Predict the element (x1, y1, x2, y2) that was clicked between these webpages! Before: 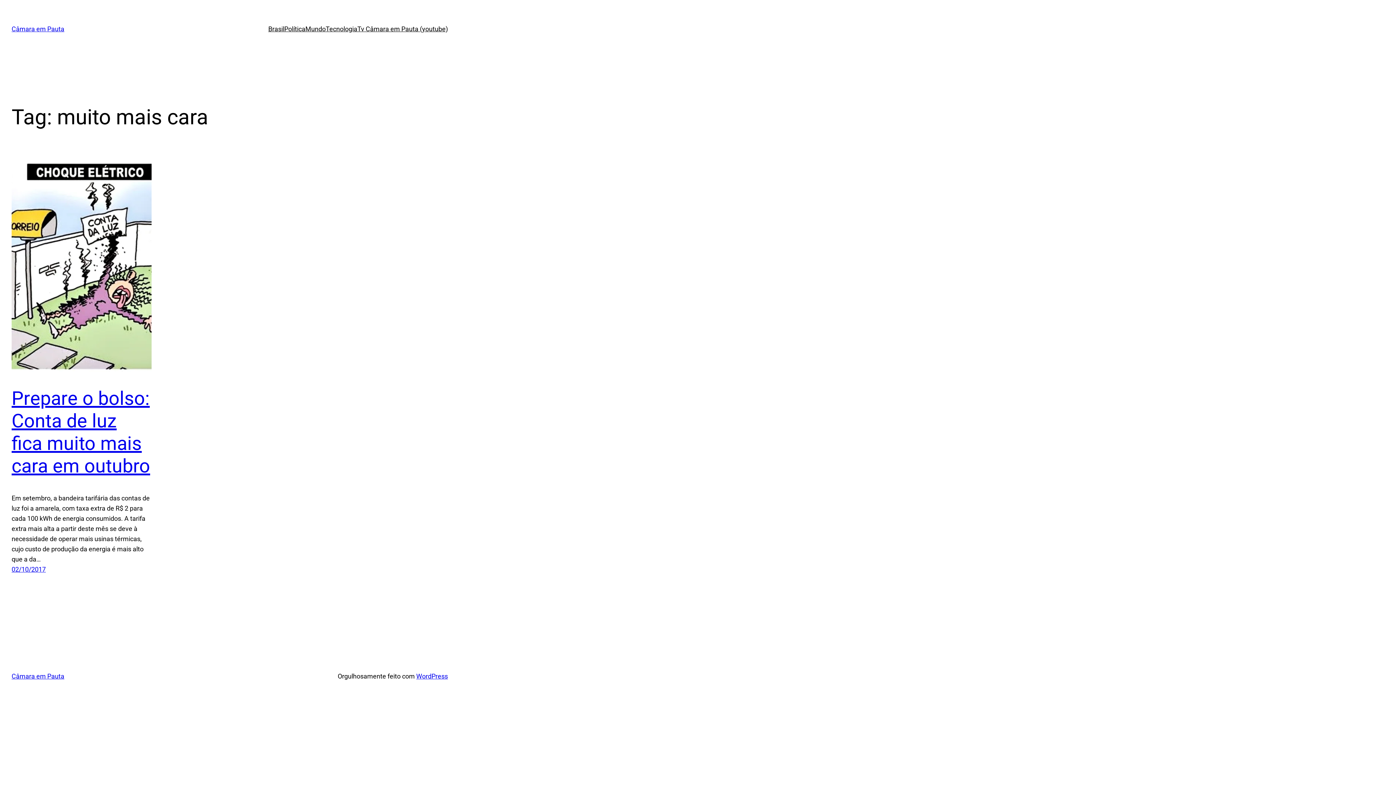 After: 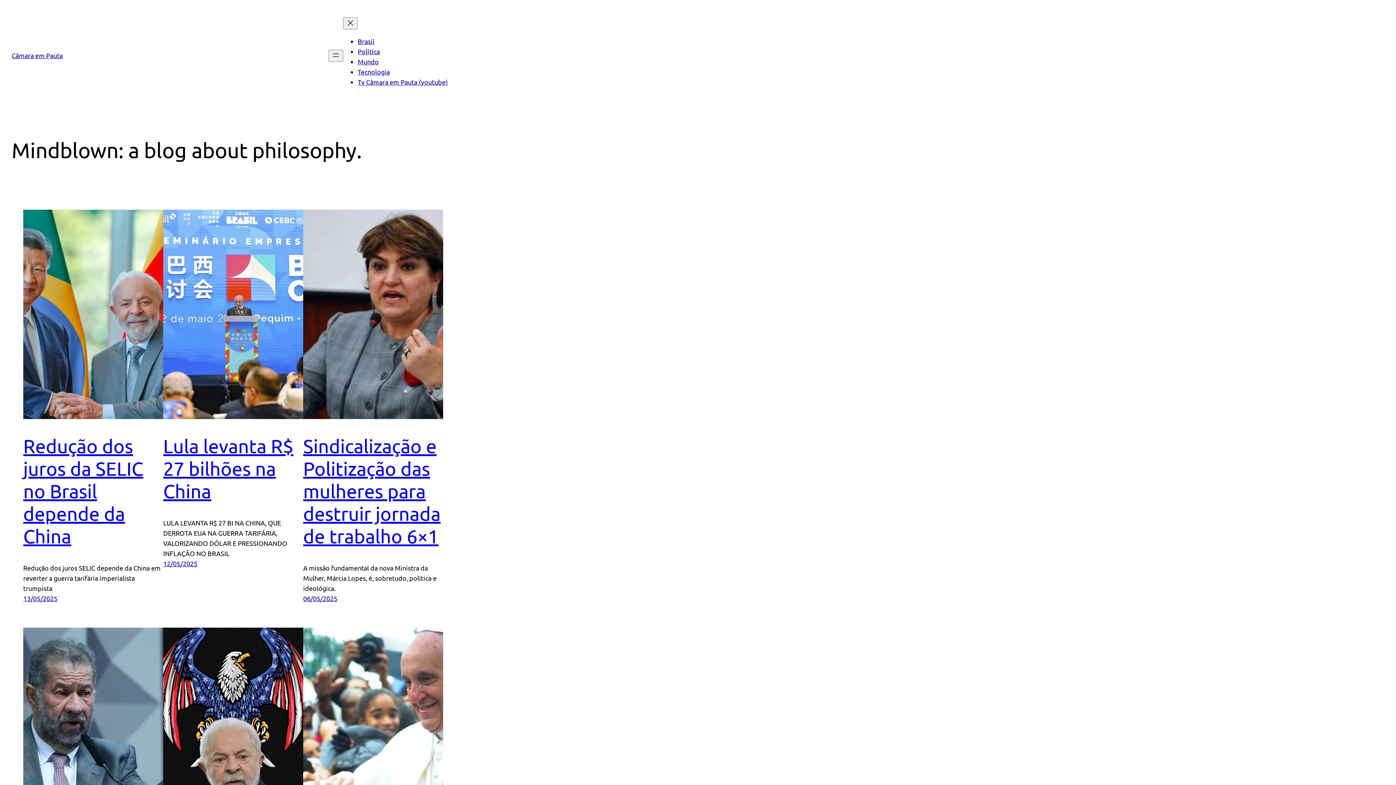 Action: label: Câmara em Pauta bbox: (11, 672, 64, 680)